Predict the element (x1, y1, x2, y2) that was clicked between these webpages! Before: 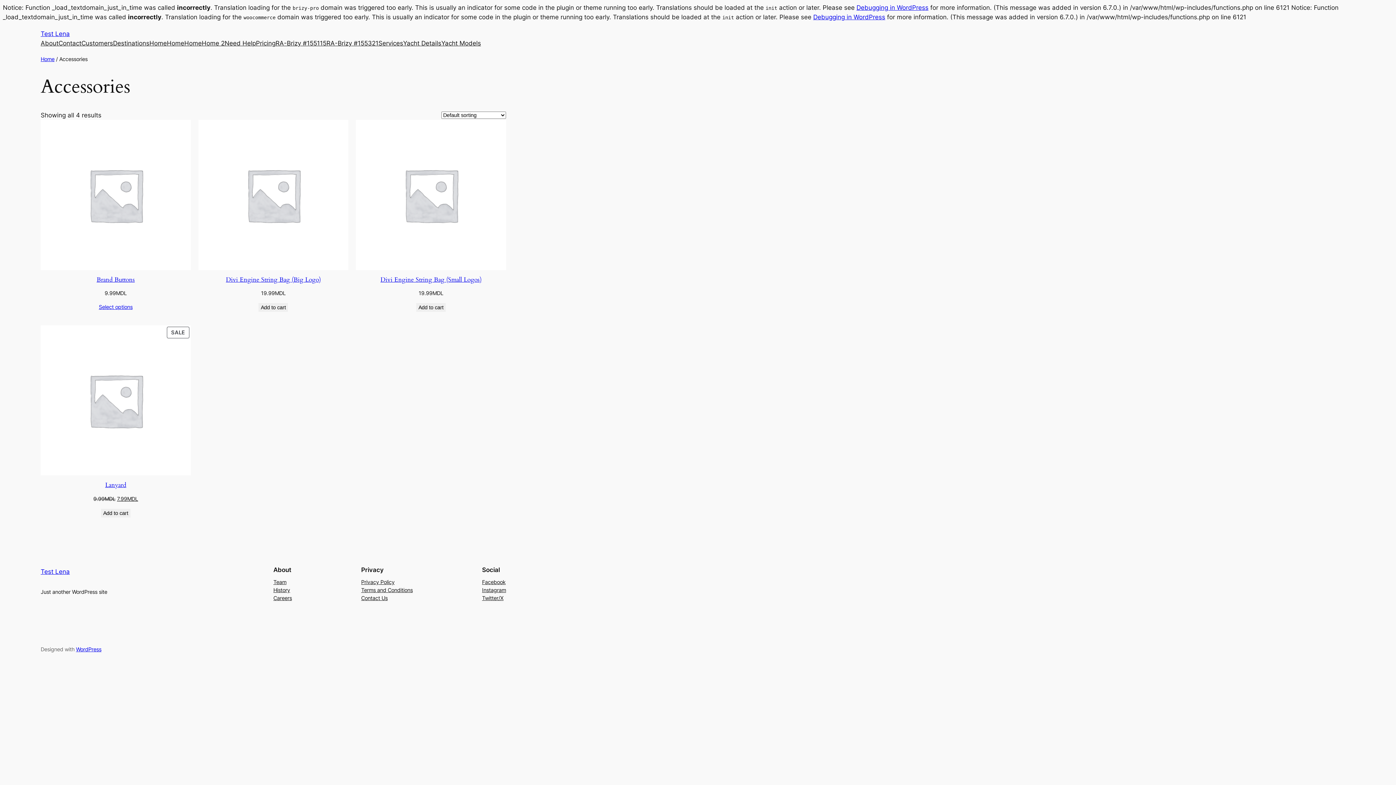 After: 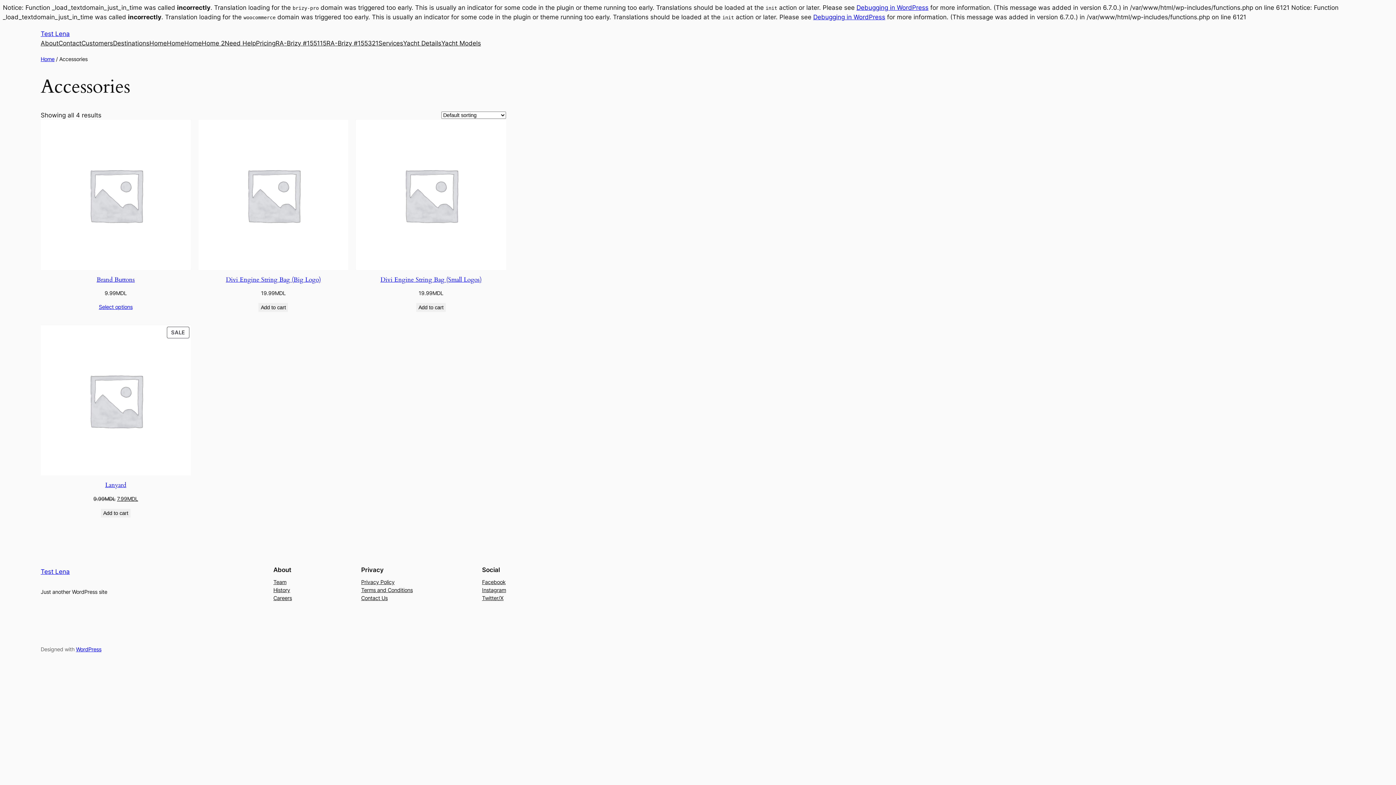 Action: bbox: (482, 578, 505, 586) label: Facebook